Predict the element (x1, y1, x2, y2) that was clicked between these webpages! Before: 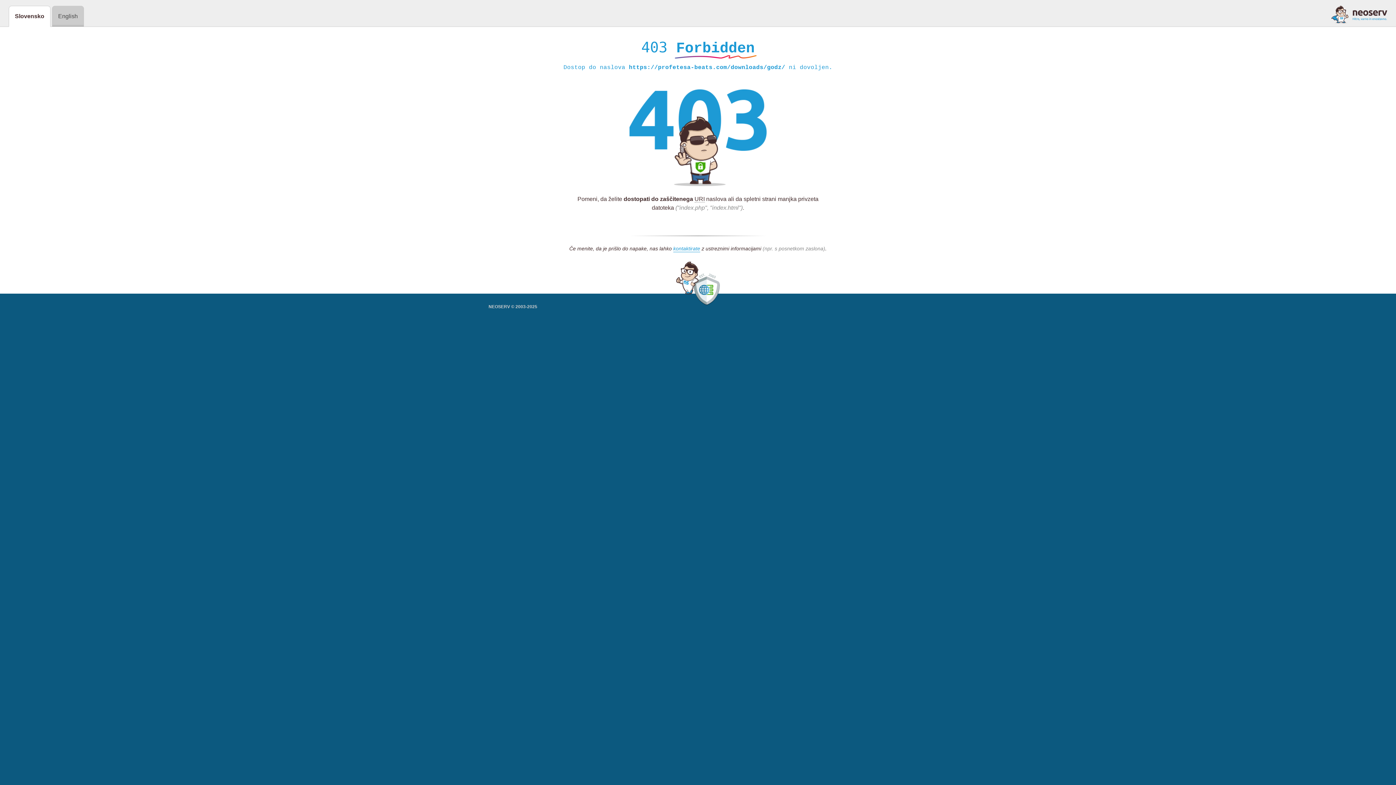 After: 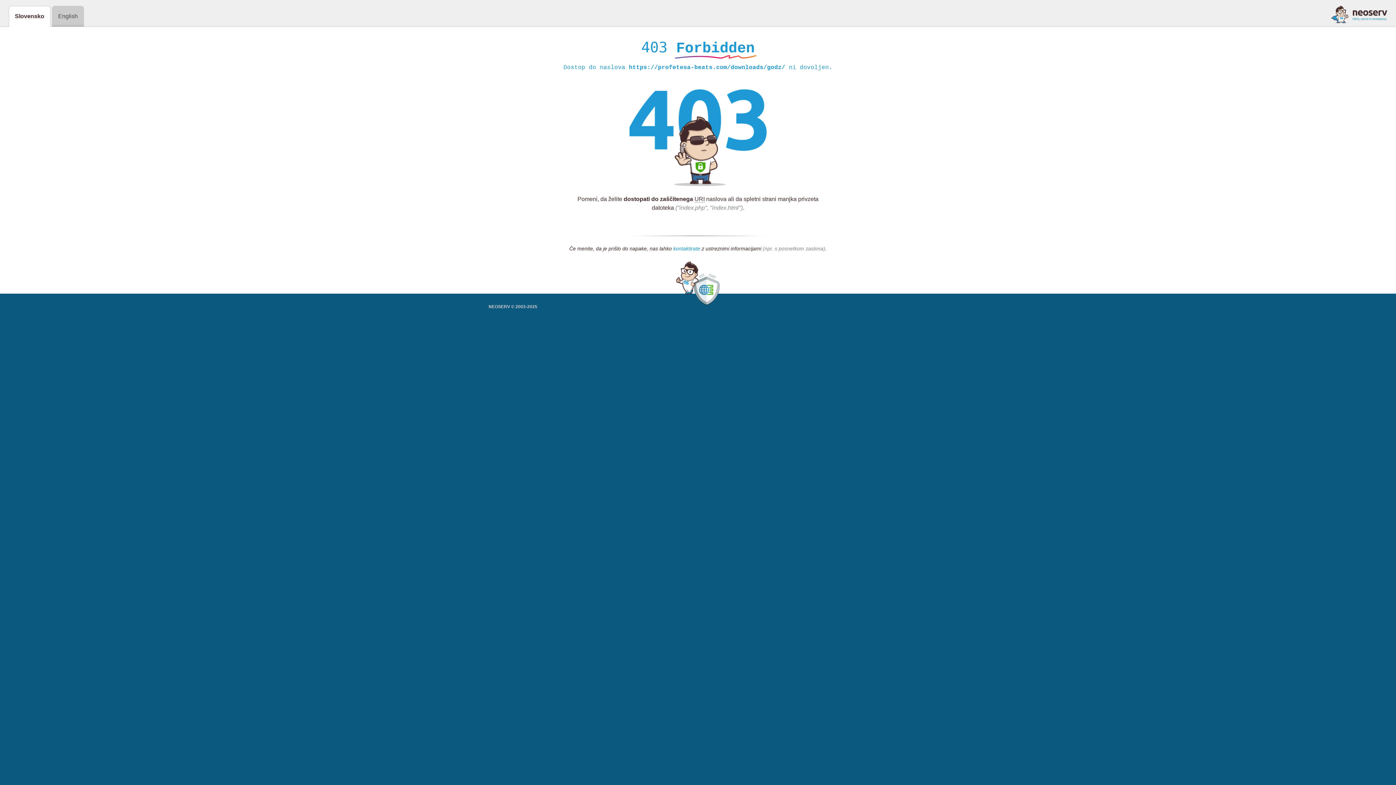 Action: bbox: (673, 245, 700, 252) label: kontaktirate